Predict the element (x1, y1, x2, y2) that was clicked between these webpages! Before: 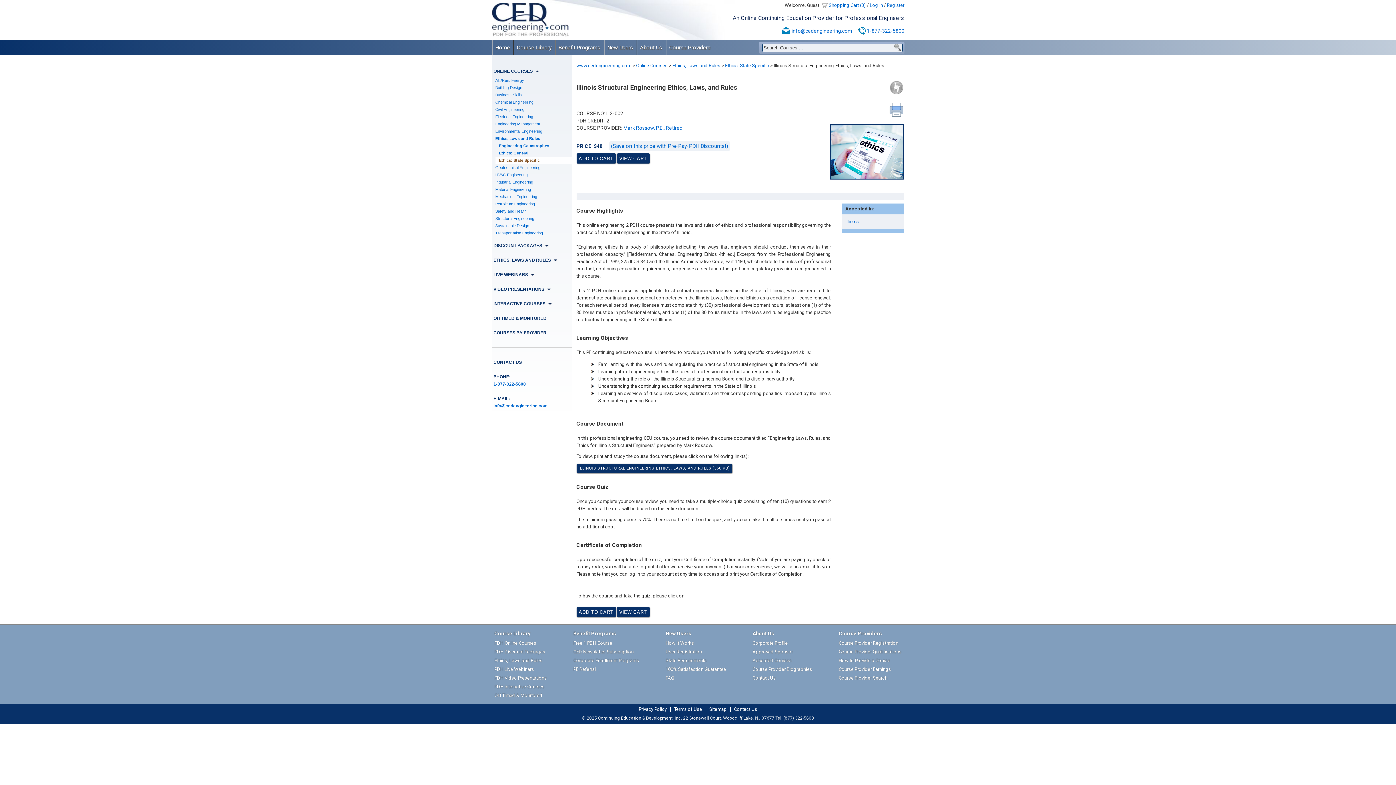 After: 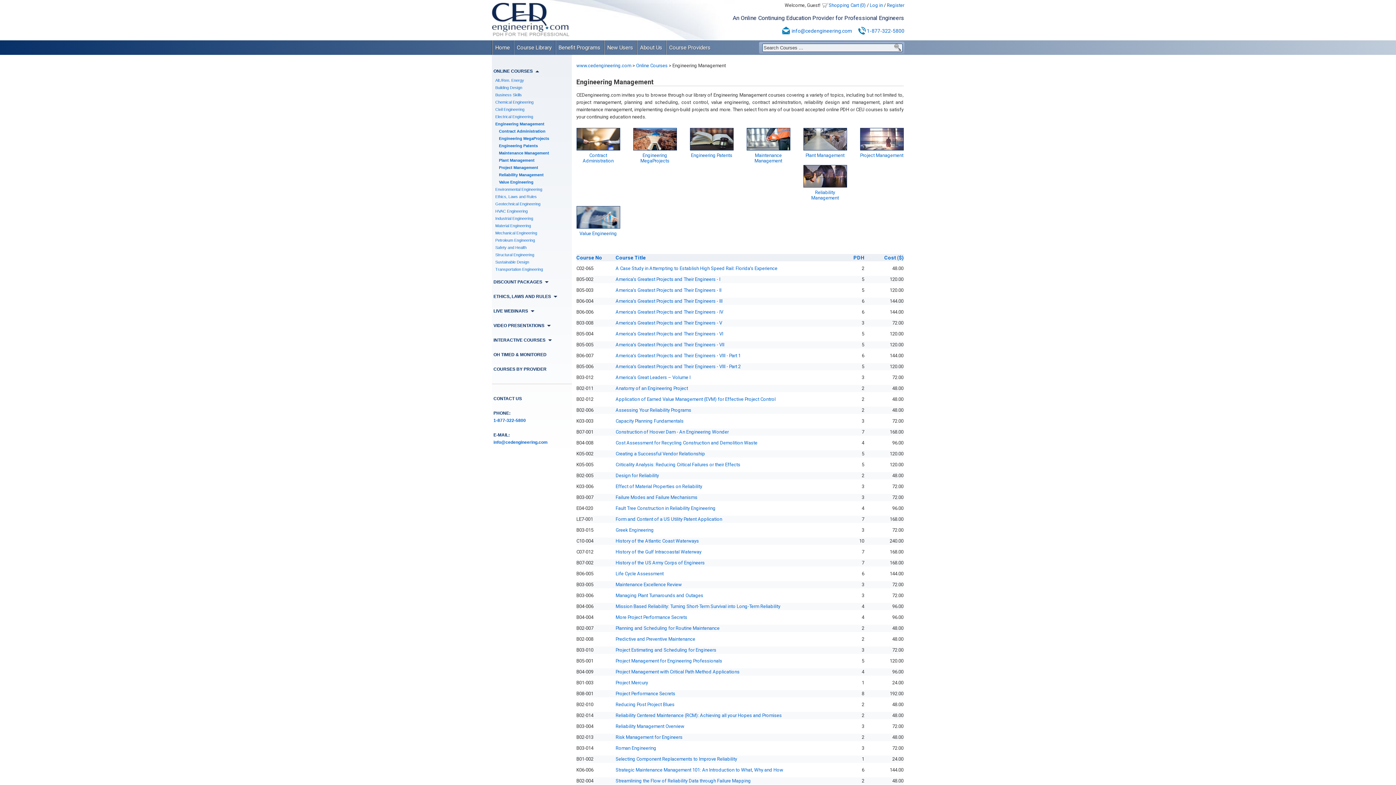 Action: label: Engineering Management bbox: (491, 120, 560, 127)